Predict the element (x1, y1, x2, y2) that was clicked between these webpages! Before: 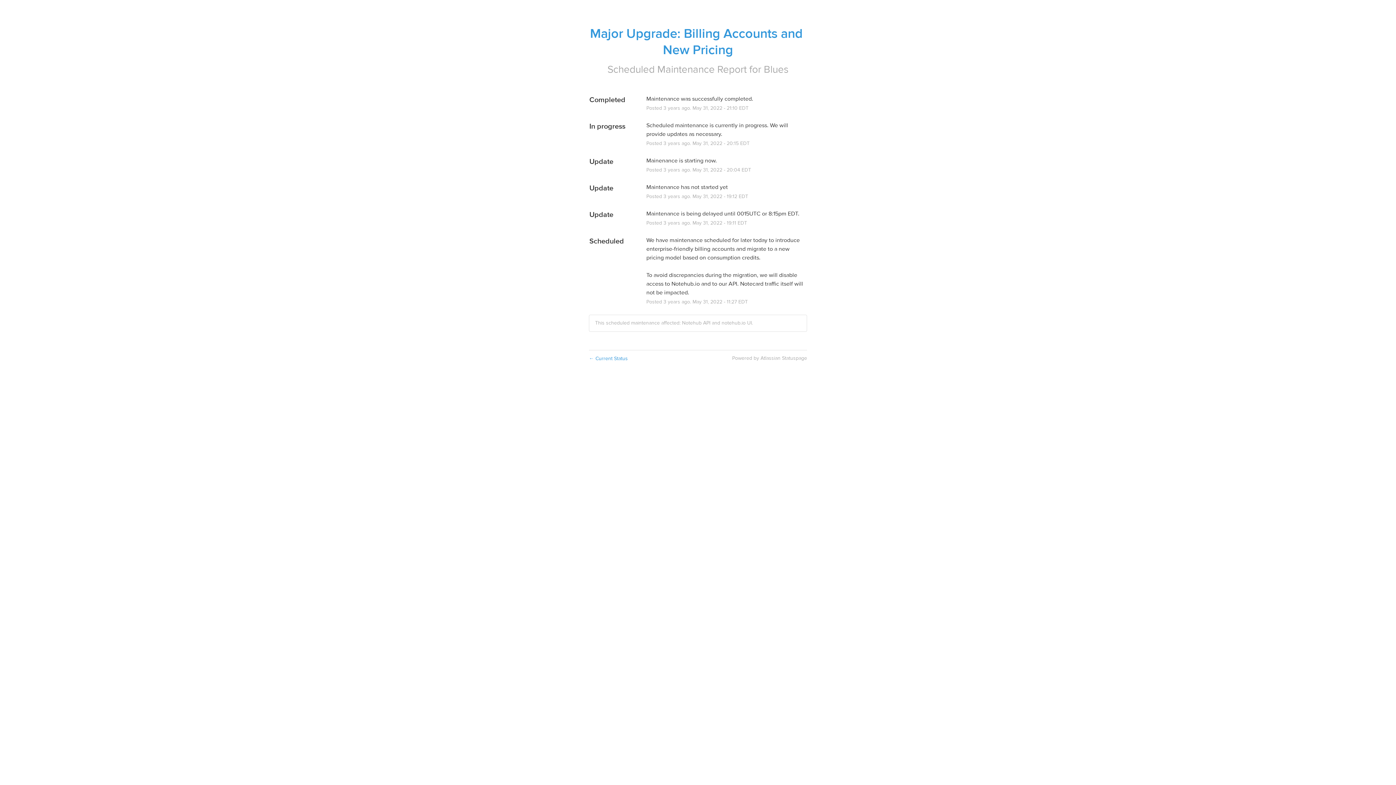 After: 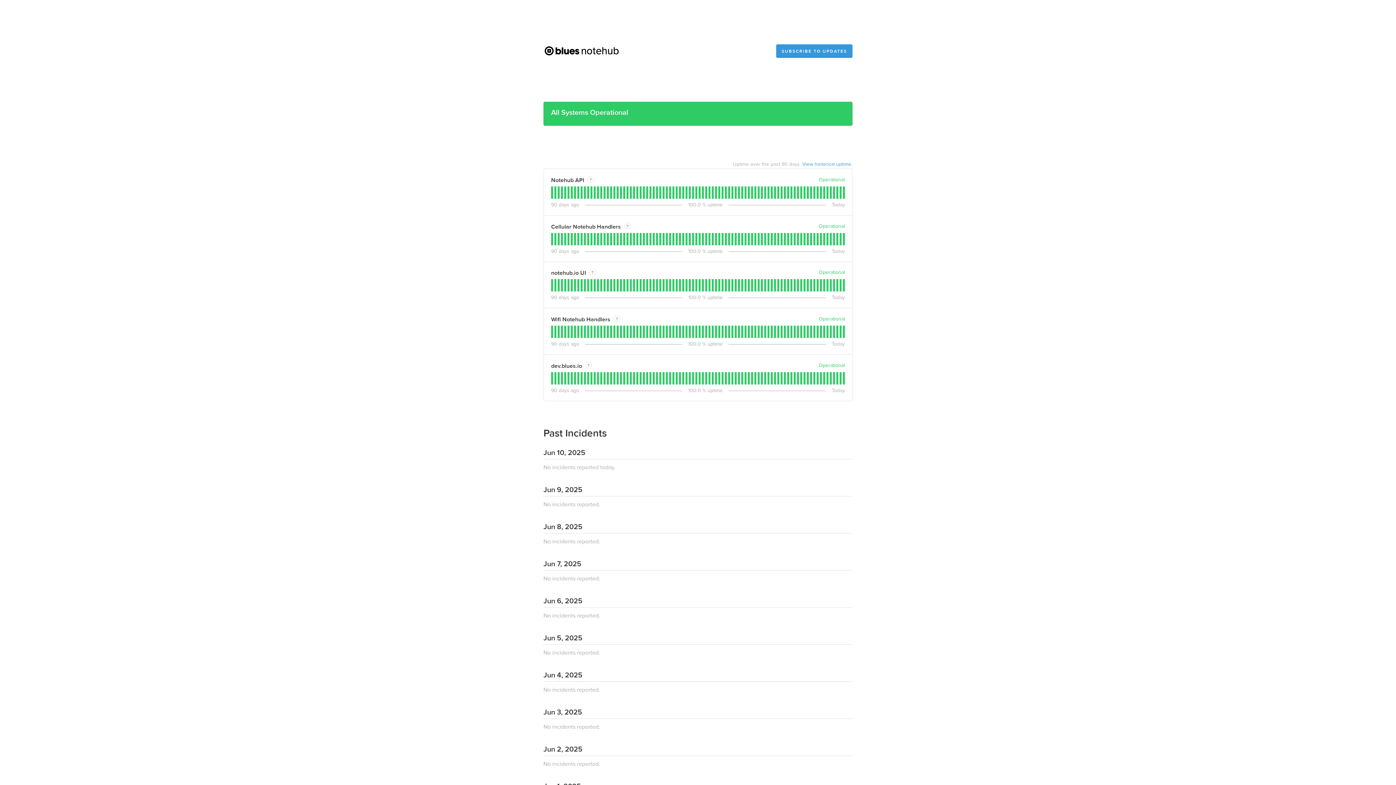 Action: label: ← Current Status bbox: (589, 355, 628, 362)